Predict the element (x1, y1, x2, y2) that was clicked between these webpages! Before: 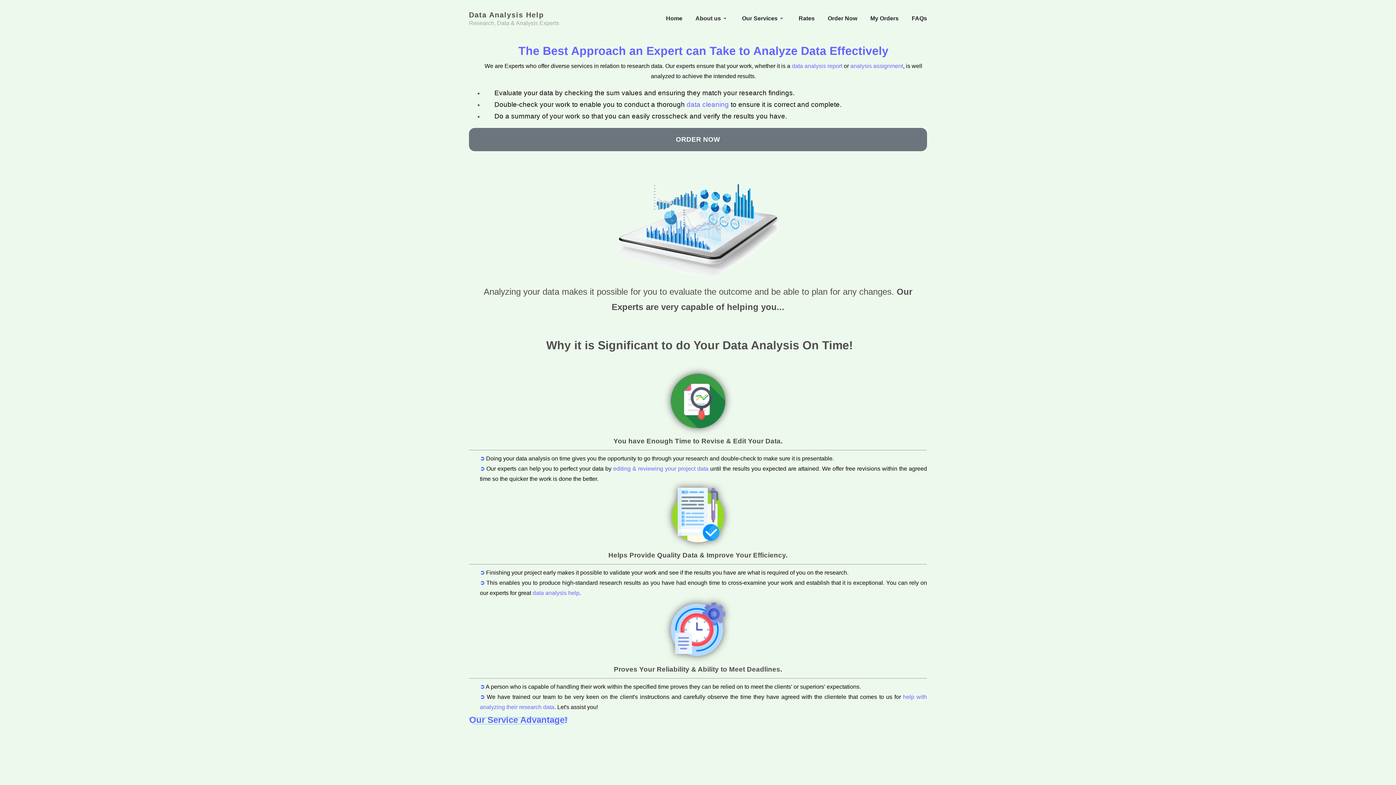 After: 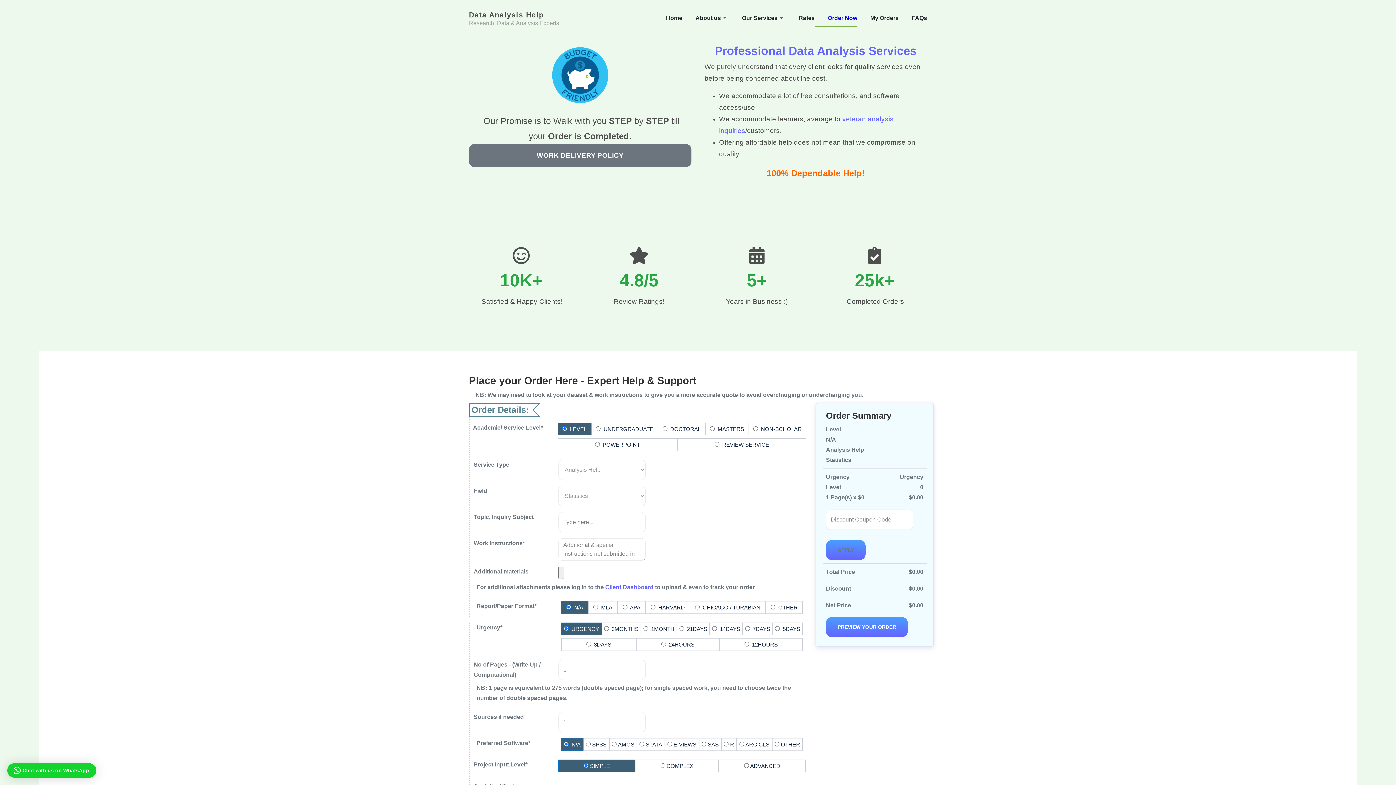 Action: bbox: (676, 135, 720, 143) label: ORDER NOW